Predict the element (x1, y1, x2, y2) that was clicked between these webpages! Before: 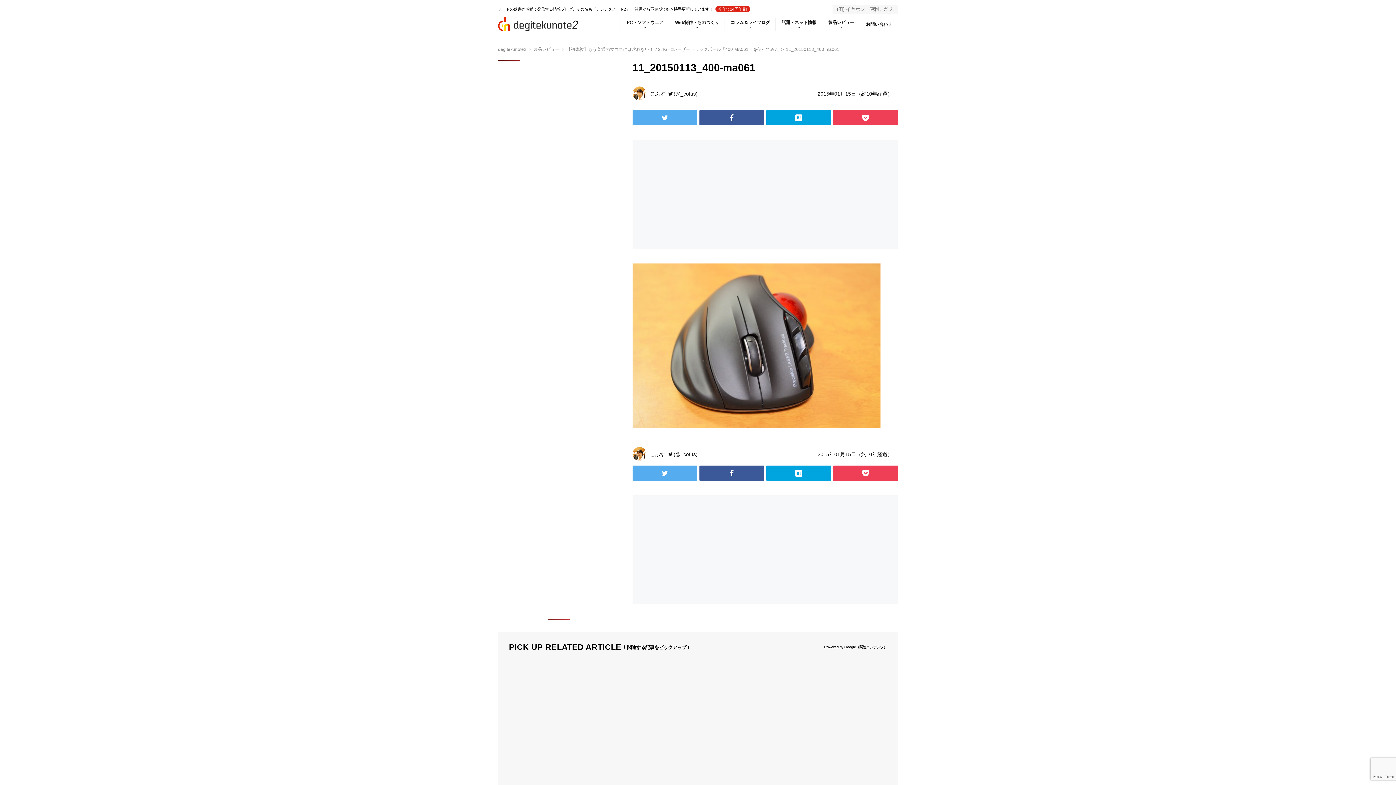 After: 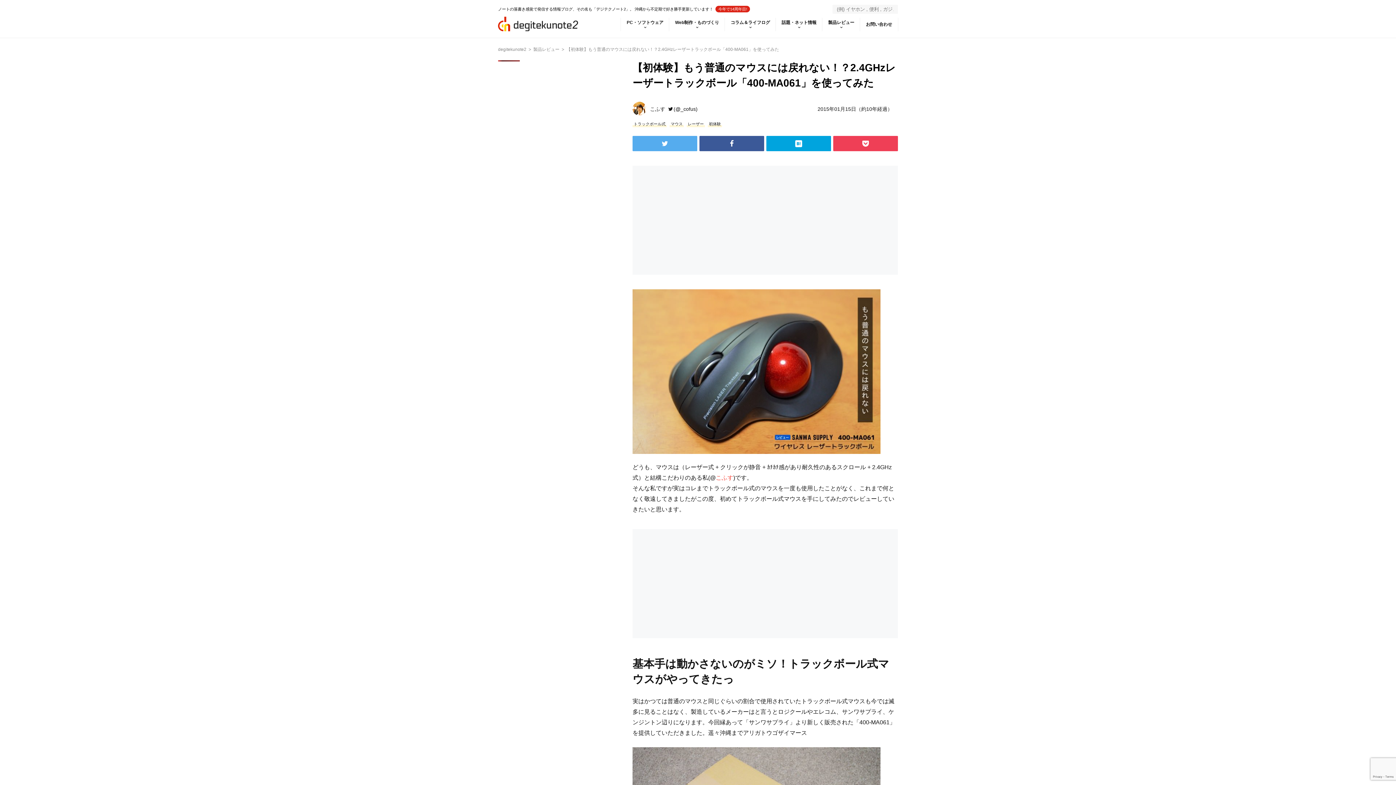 Action: bbox: (566, 46, 779, 52) label: 【初体験】もう普通のマウスには戻れない！？2.4GHzレーザートラックボール「400-MA061」を使ってみた